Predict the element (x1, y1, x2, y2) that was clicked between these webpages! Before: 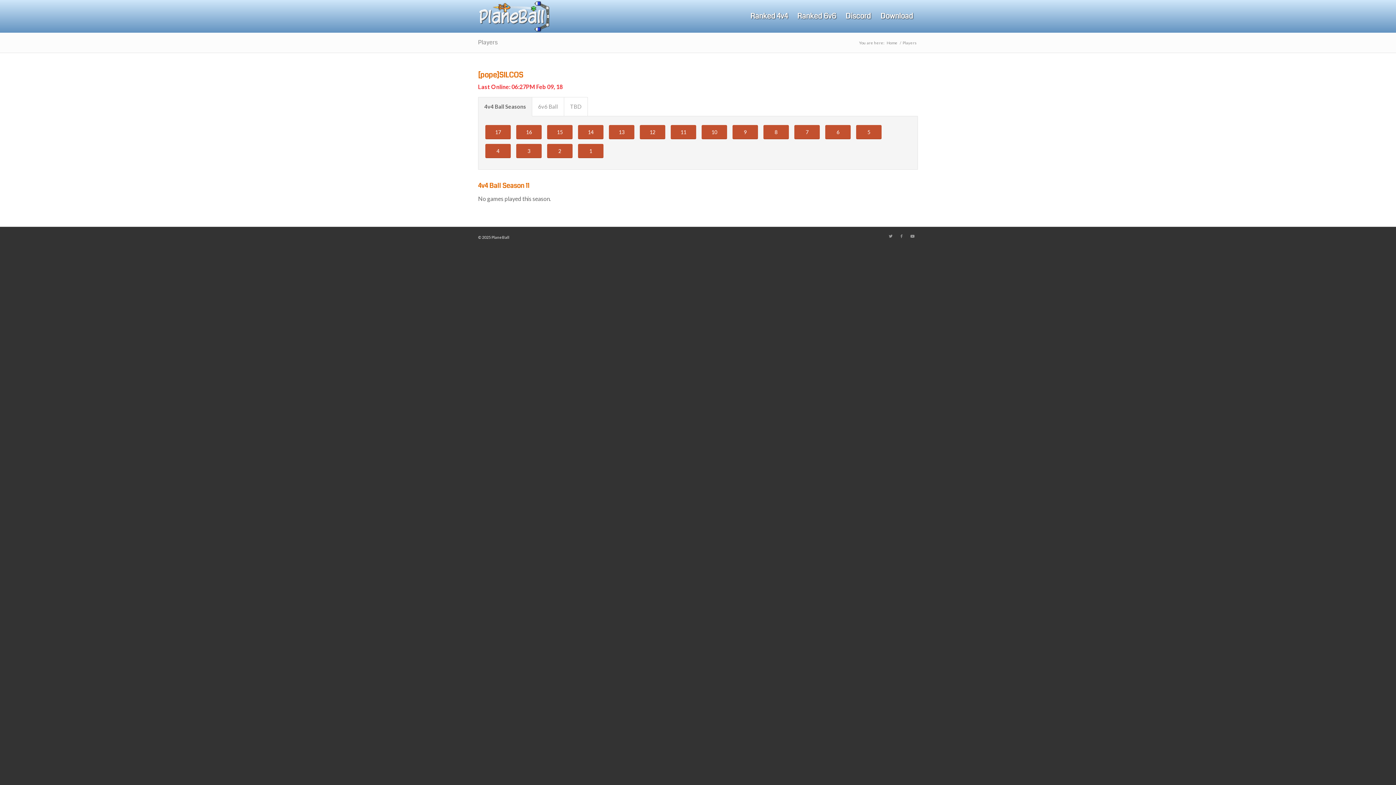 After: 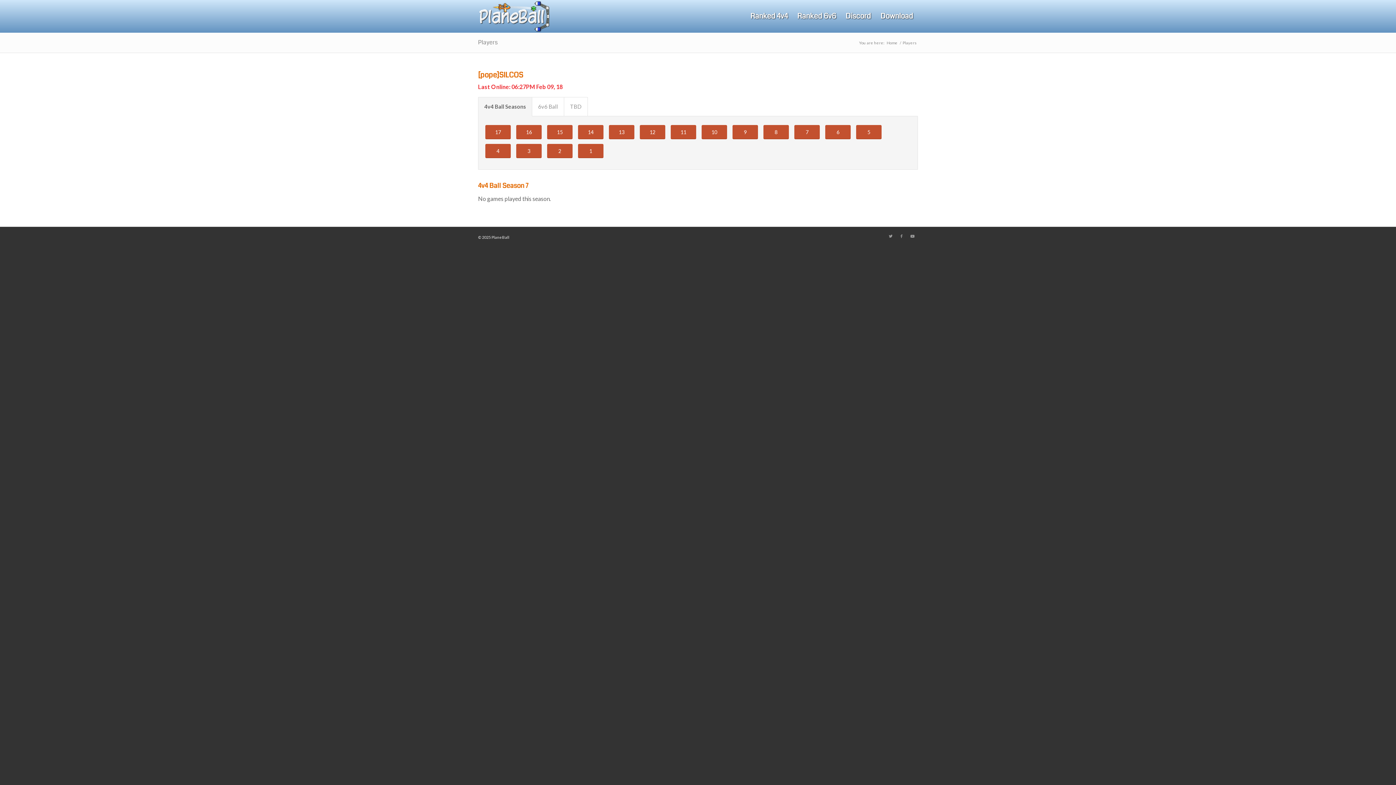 Action: bbox: (794, 124, 820, 139) label: 7